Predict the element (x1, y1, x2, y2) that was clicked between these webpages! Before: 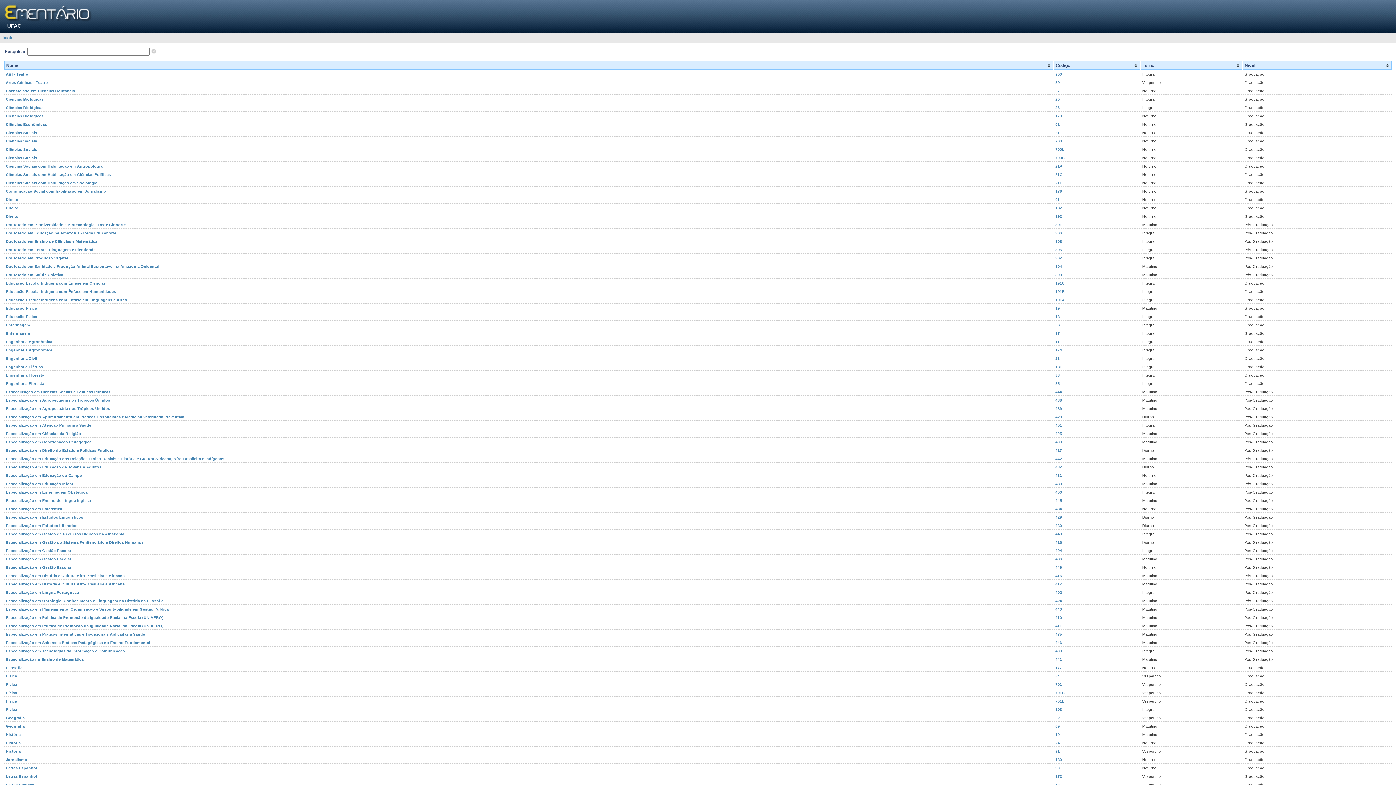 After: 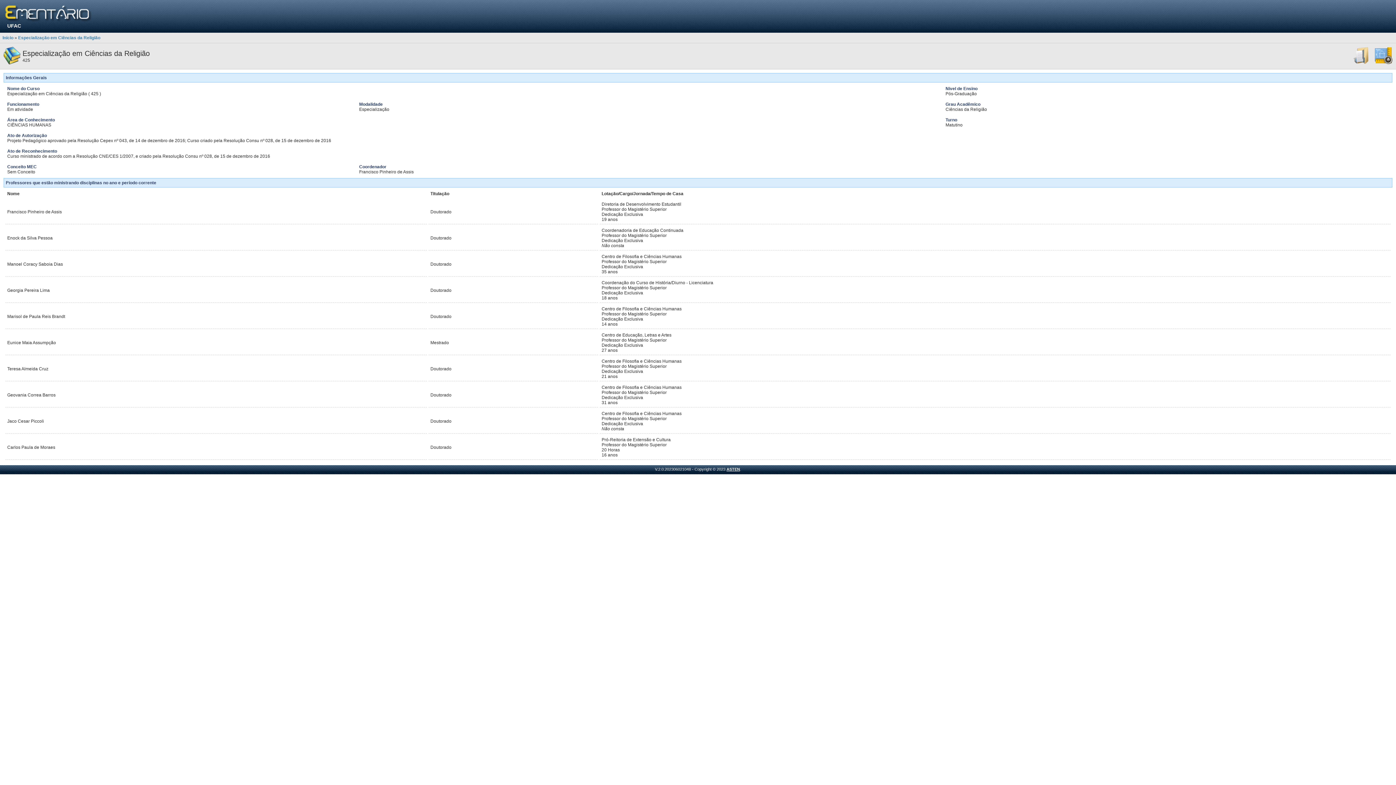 Action: label: 425 bbox: (1055, 431, 1062, 436)